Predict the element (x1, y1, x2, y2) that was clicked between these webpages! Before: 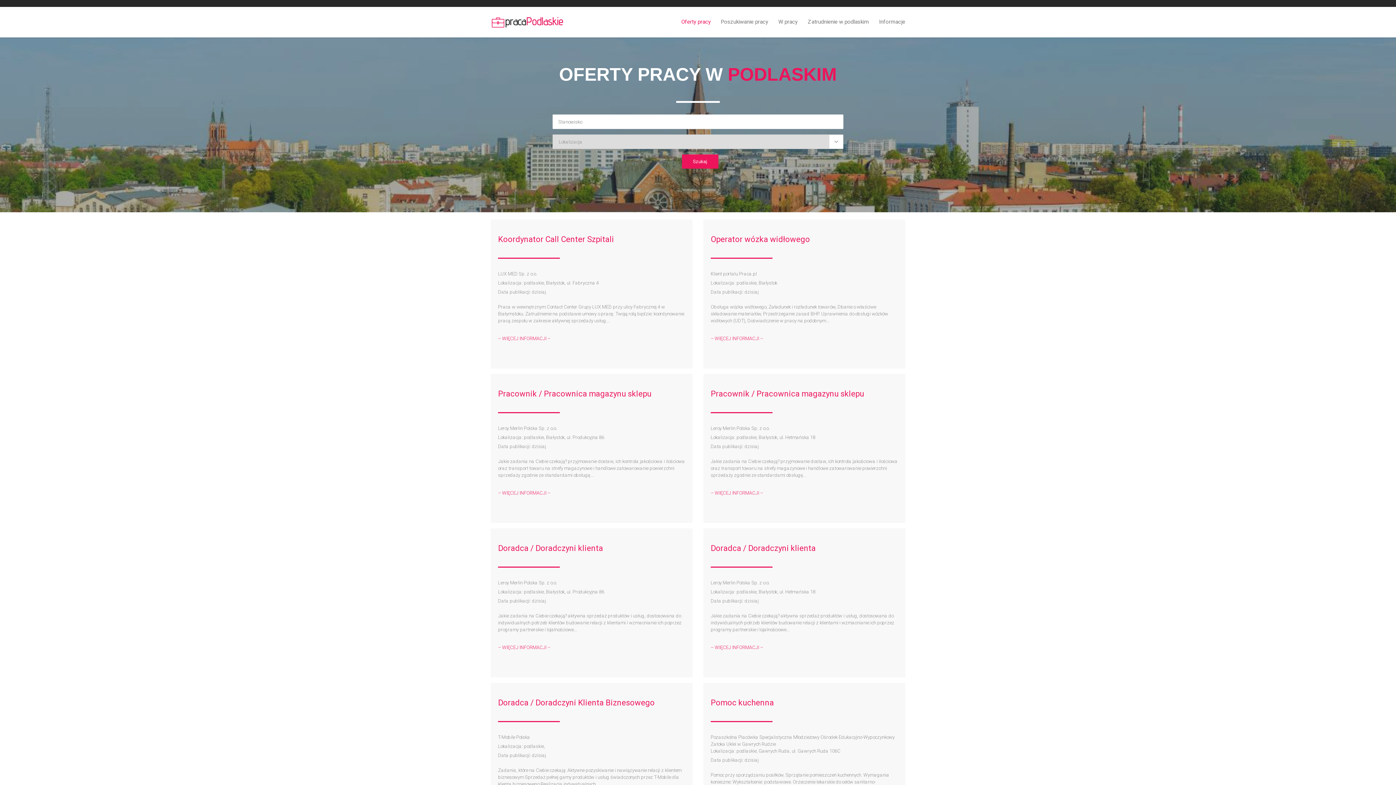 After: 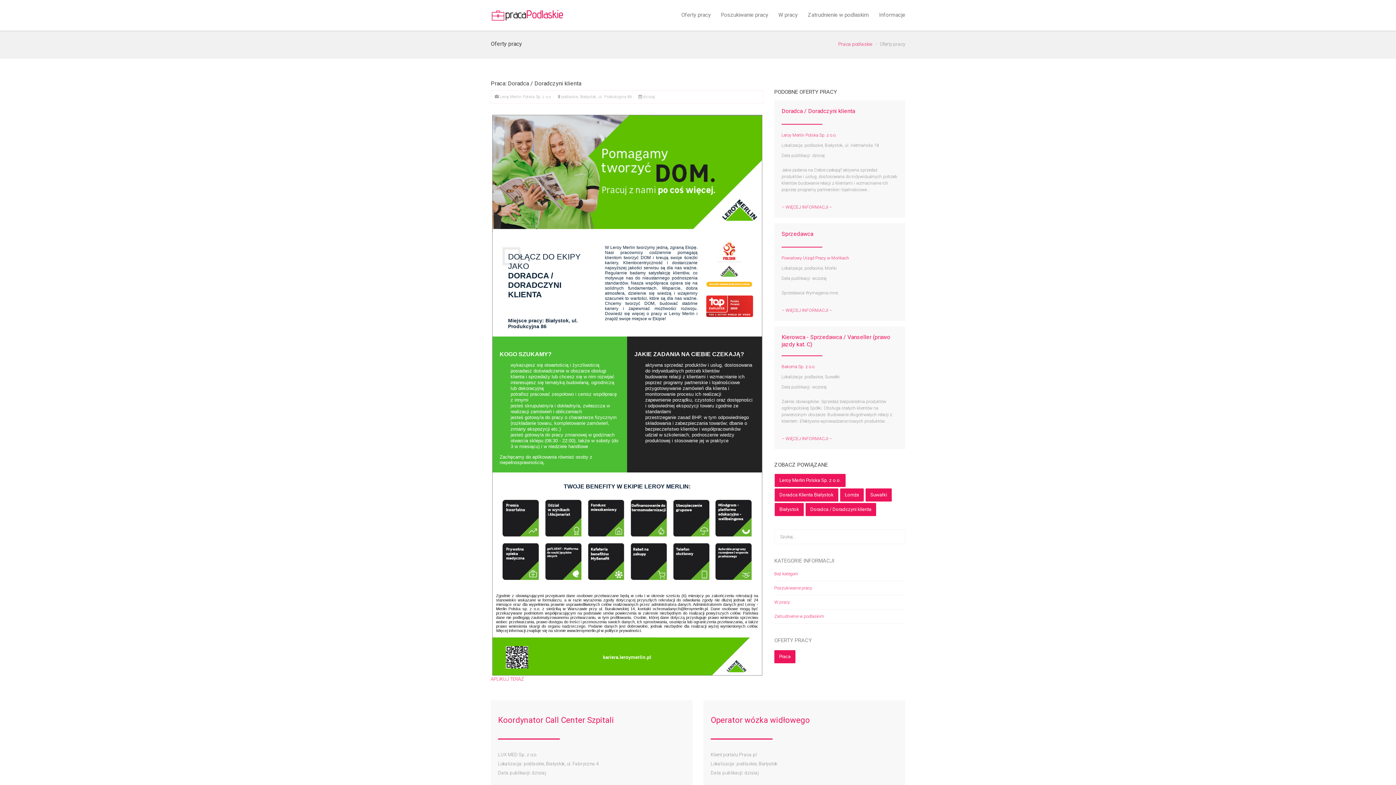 Action: label: Doradca / Doradczyni klienta bbox: (498, 544, 603, 553)